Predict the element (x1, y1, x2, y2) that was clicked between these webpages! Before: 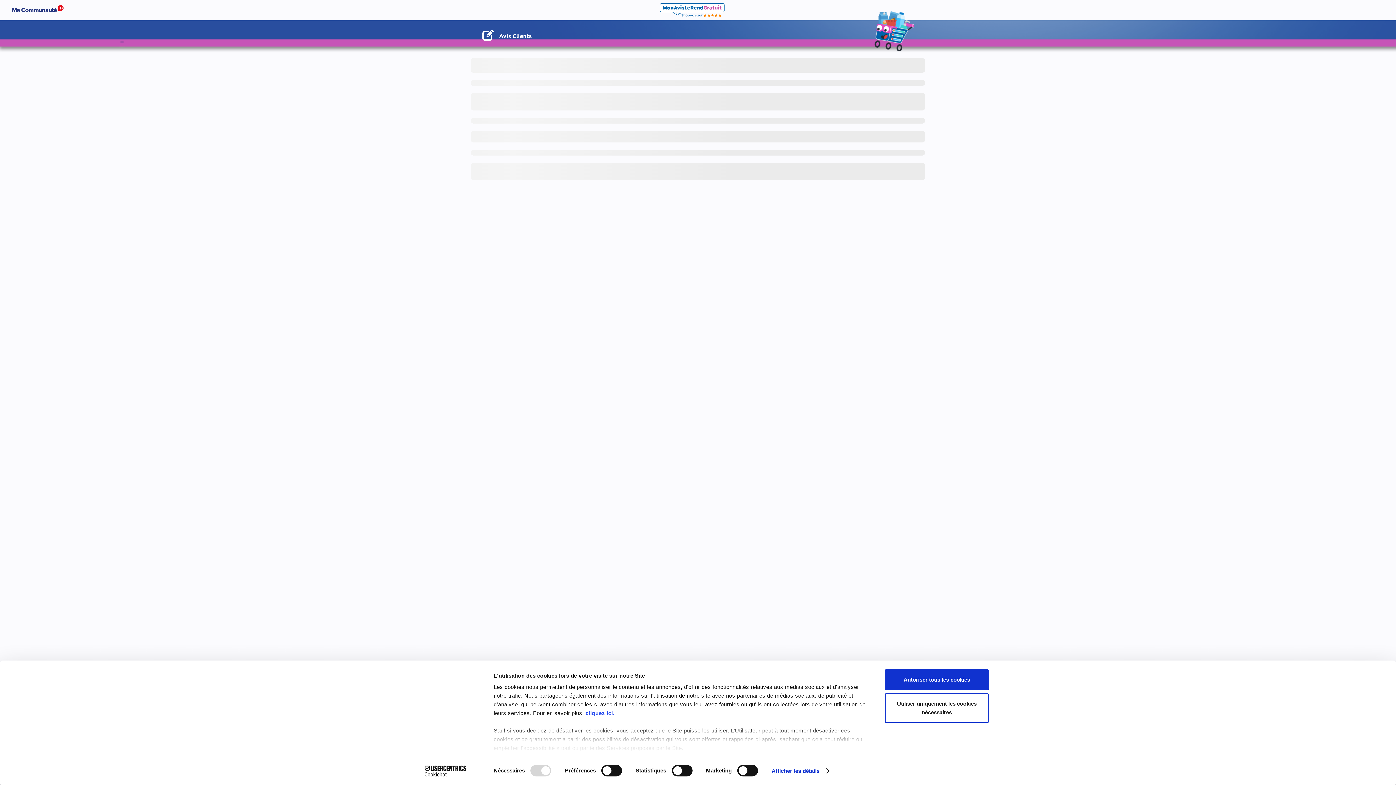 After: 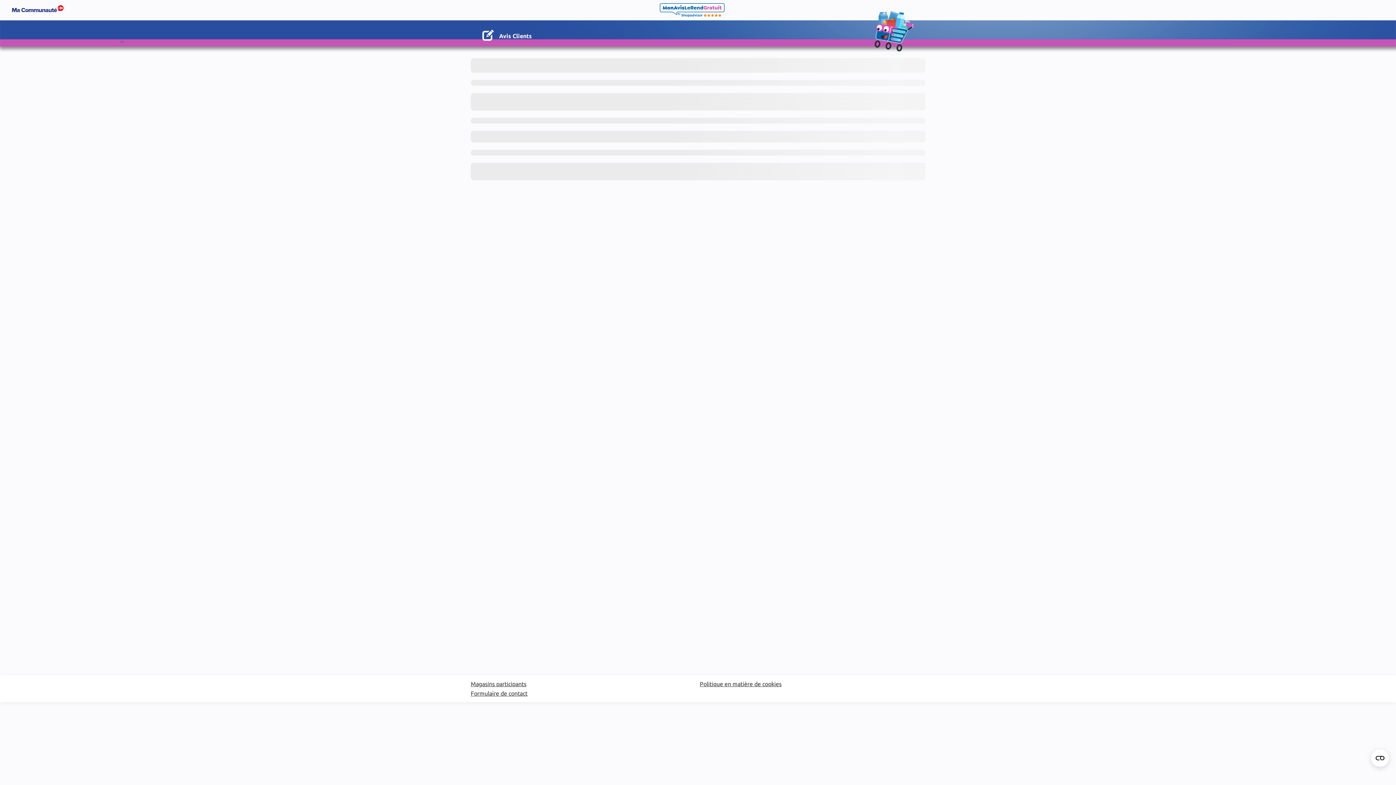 Action: label: Autoriser tous les cookies bbox: (885, 669, 989, 690)